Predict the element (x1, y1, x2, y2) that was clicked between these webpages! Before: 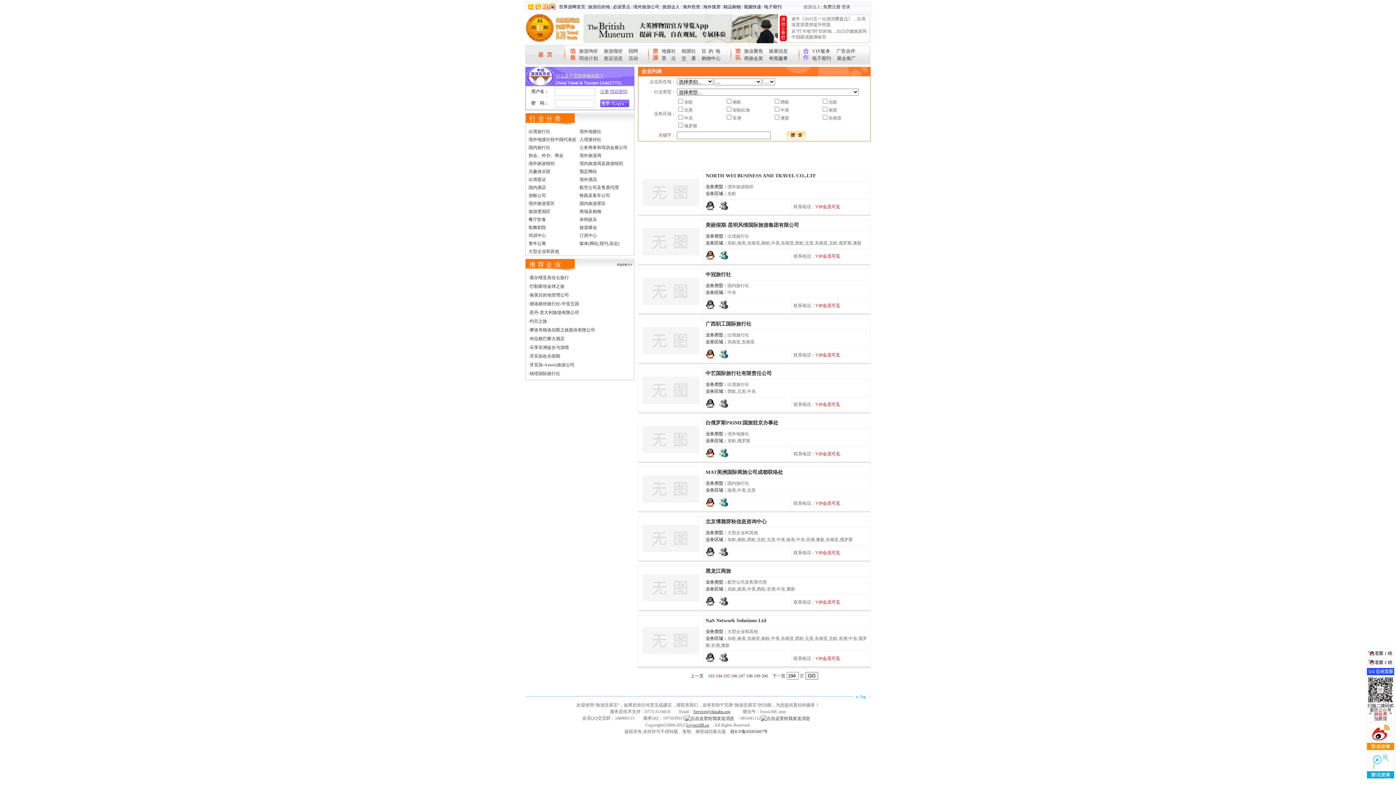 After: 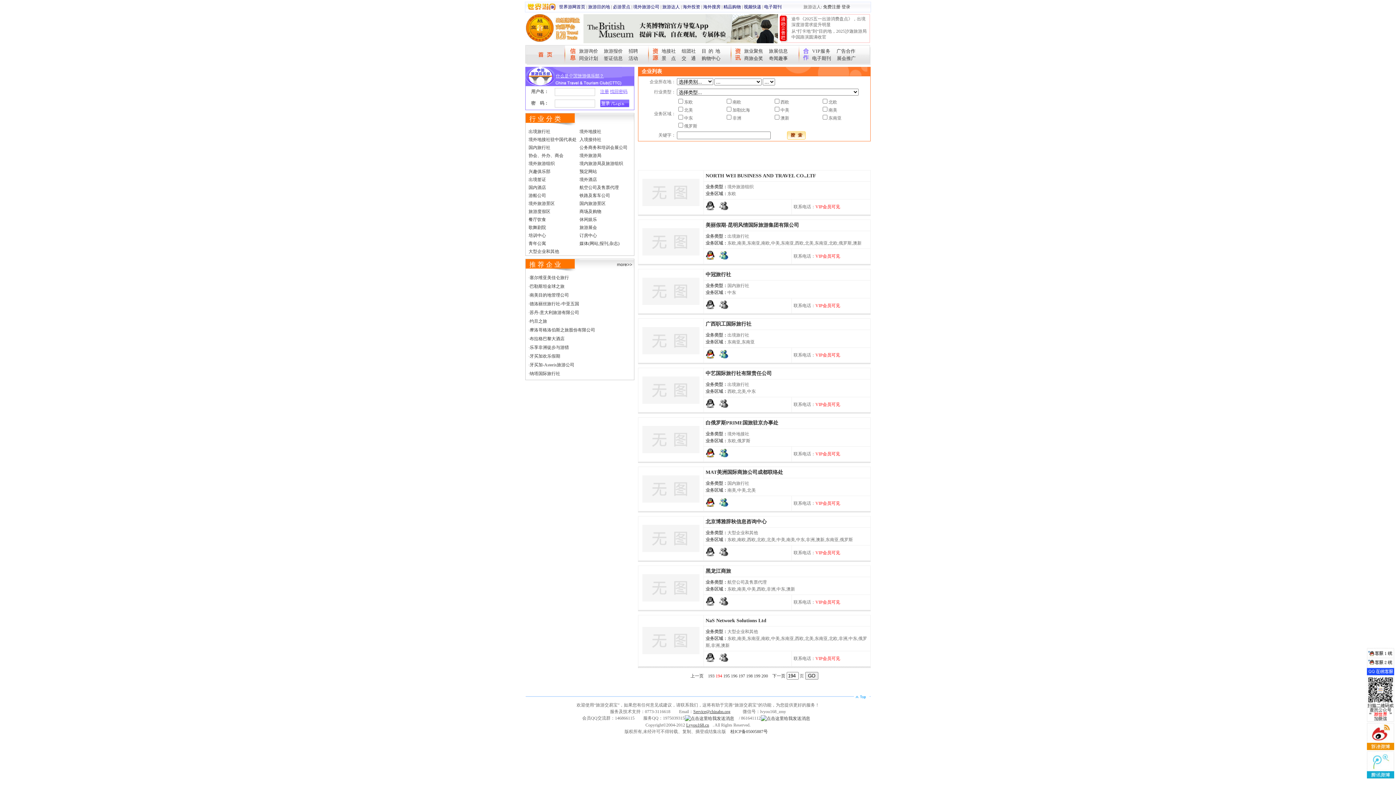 Action: bbox: (587, 4, 611, 9) label: 旅游目的地